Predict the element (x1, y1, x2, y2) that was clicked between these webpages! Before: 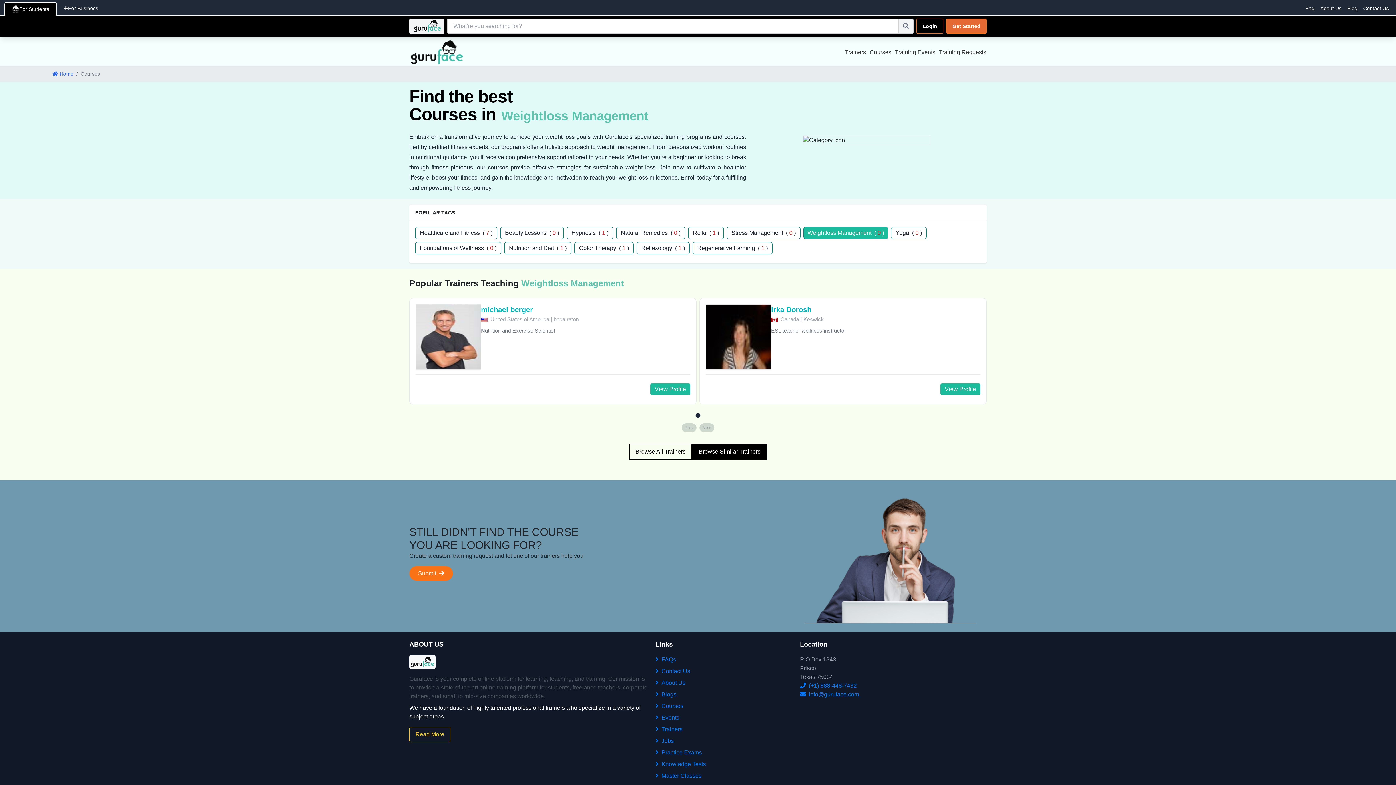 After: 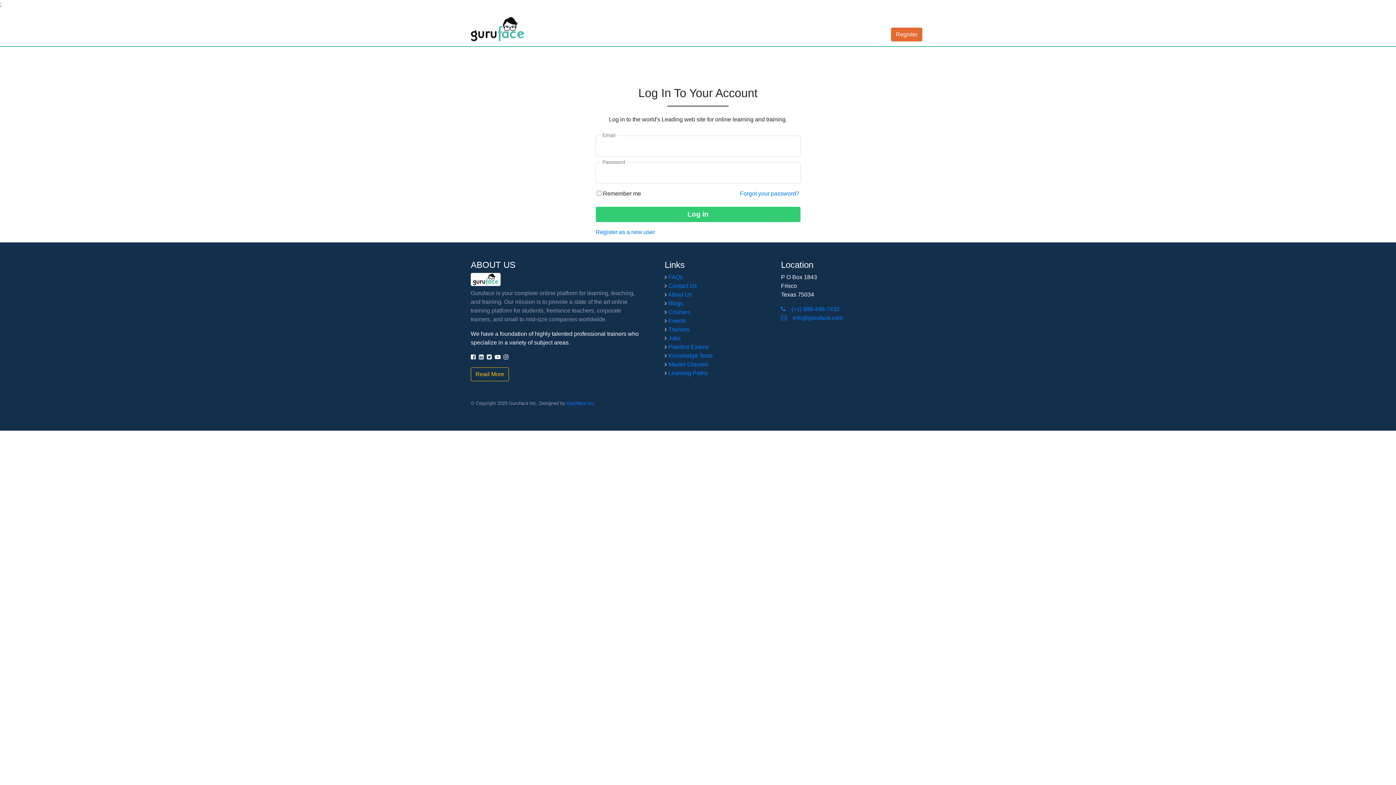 Action: label: Submit   bbox: (409, 566, 453, 581)